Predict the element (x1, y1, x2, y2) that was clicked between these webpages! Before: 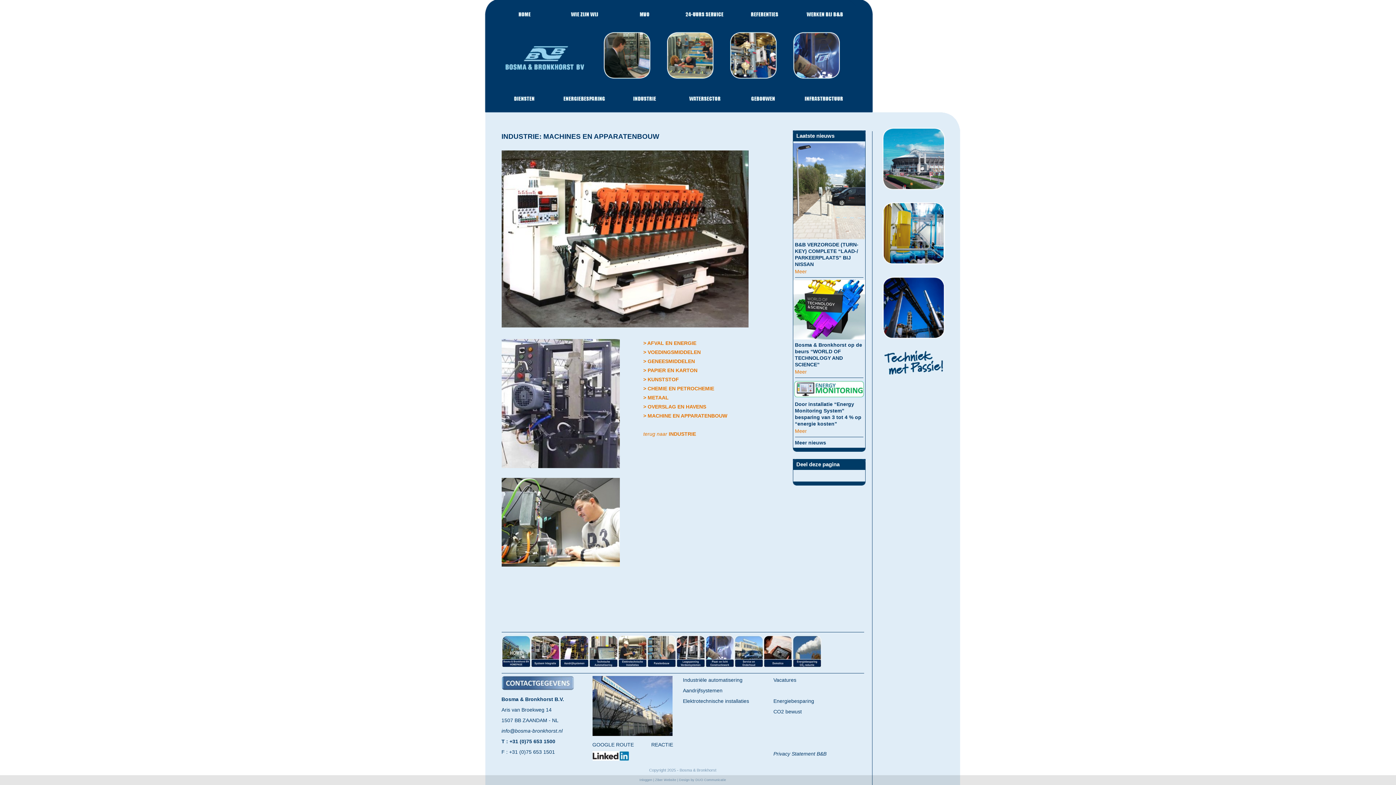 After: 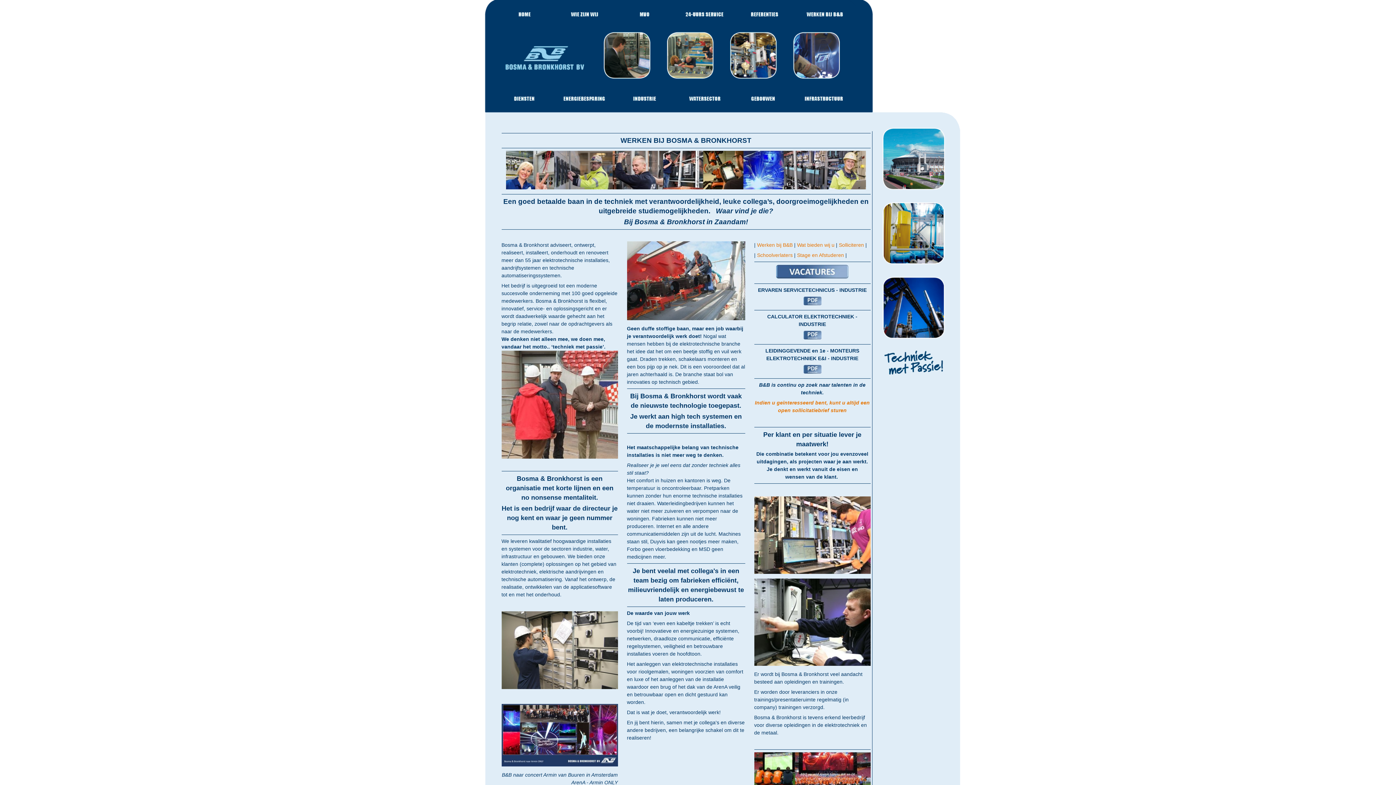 Action: bbox: (794, 0, 854, 18)